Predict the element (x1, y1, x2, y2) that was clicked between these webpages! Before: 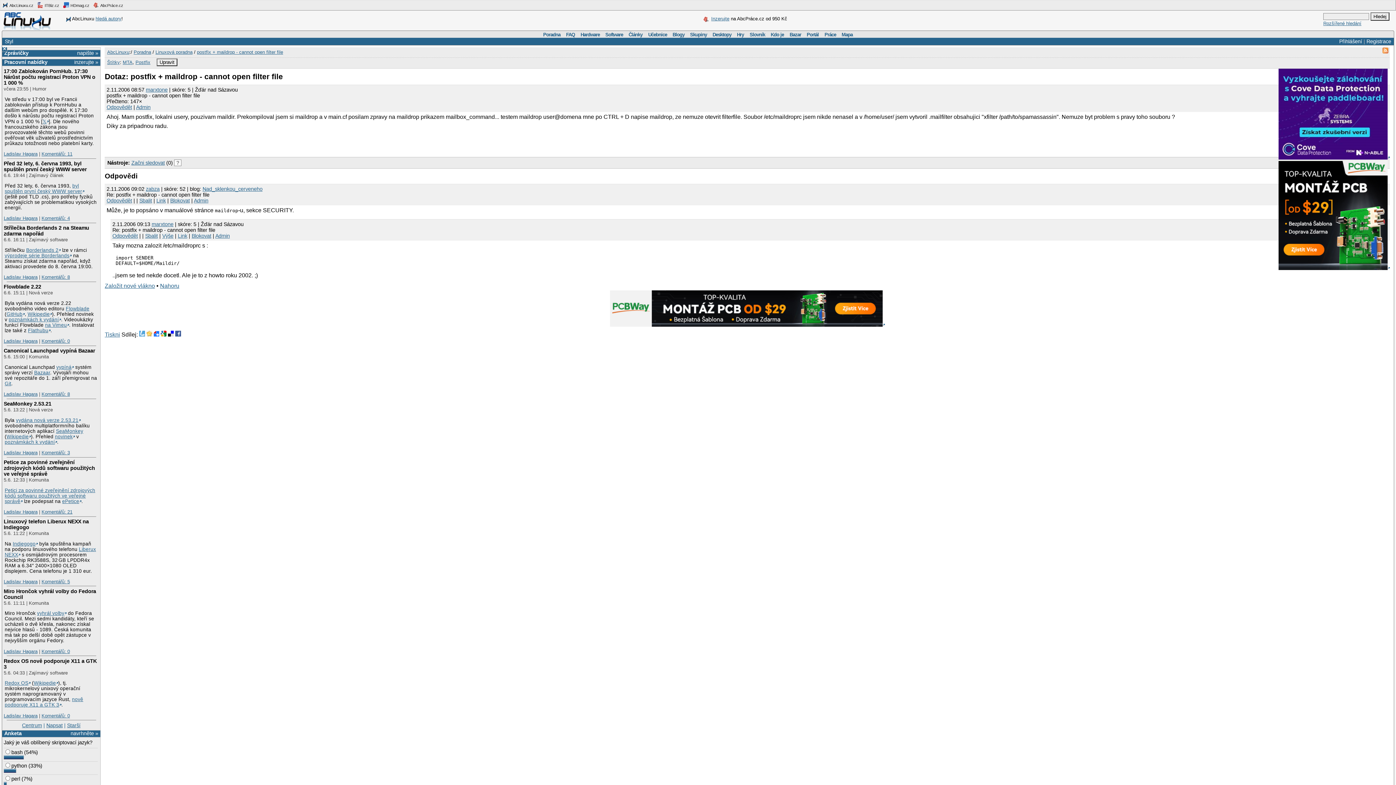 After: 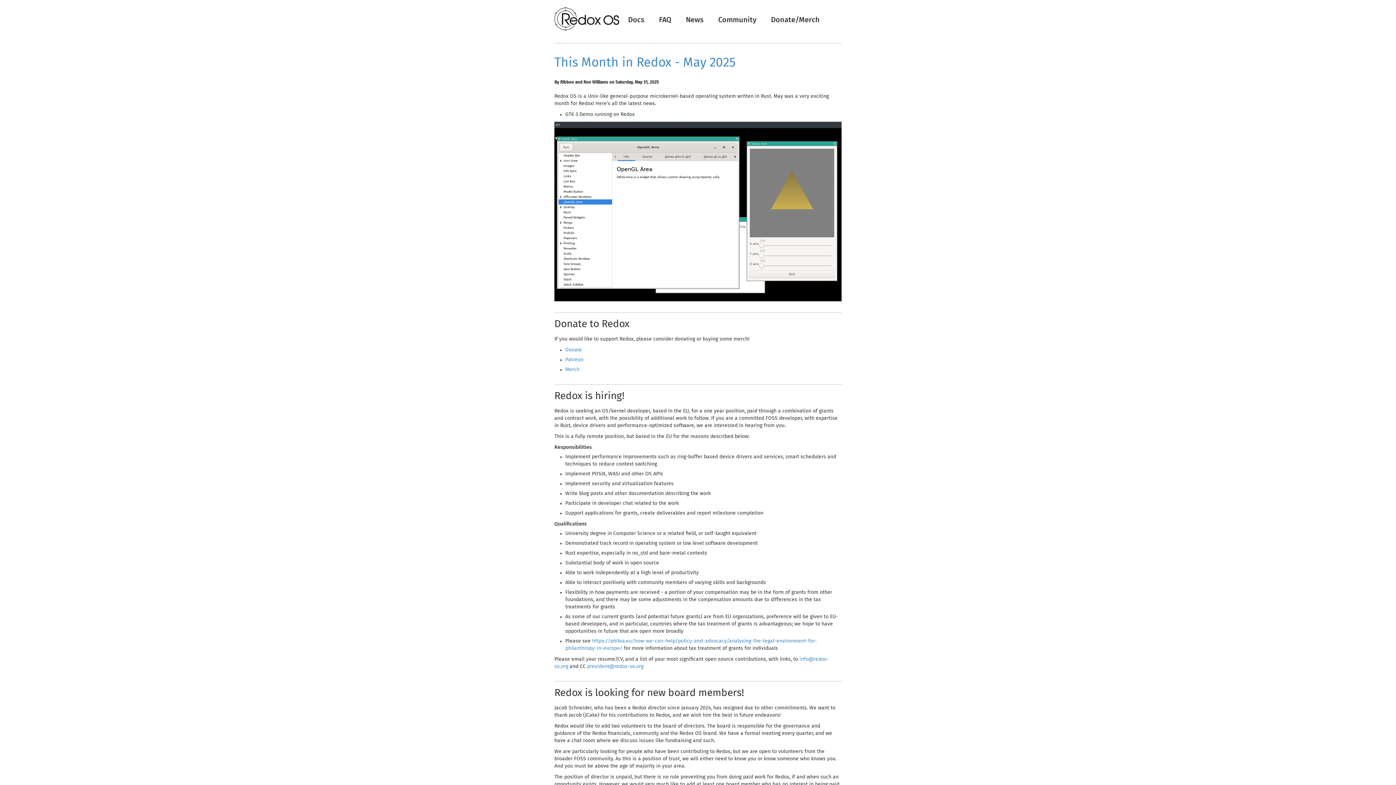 Action: bbox: (4, 697, 83, 708) label: nově podporuje X11 a GTK 3